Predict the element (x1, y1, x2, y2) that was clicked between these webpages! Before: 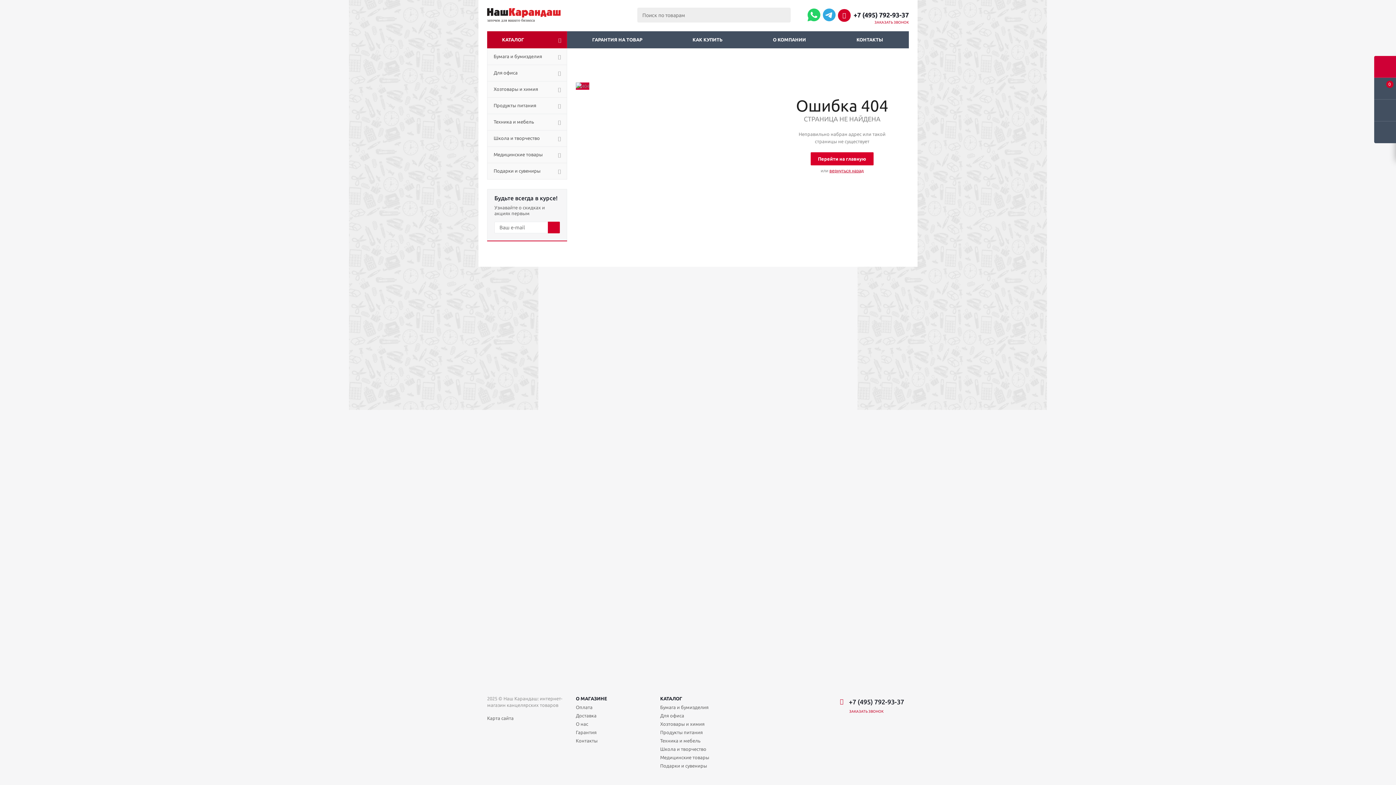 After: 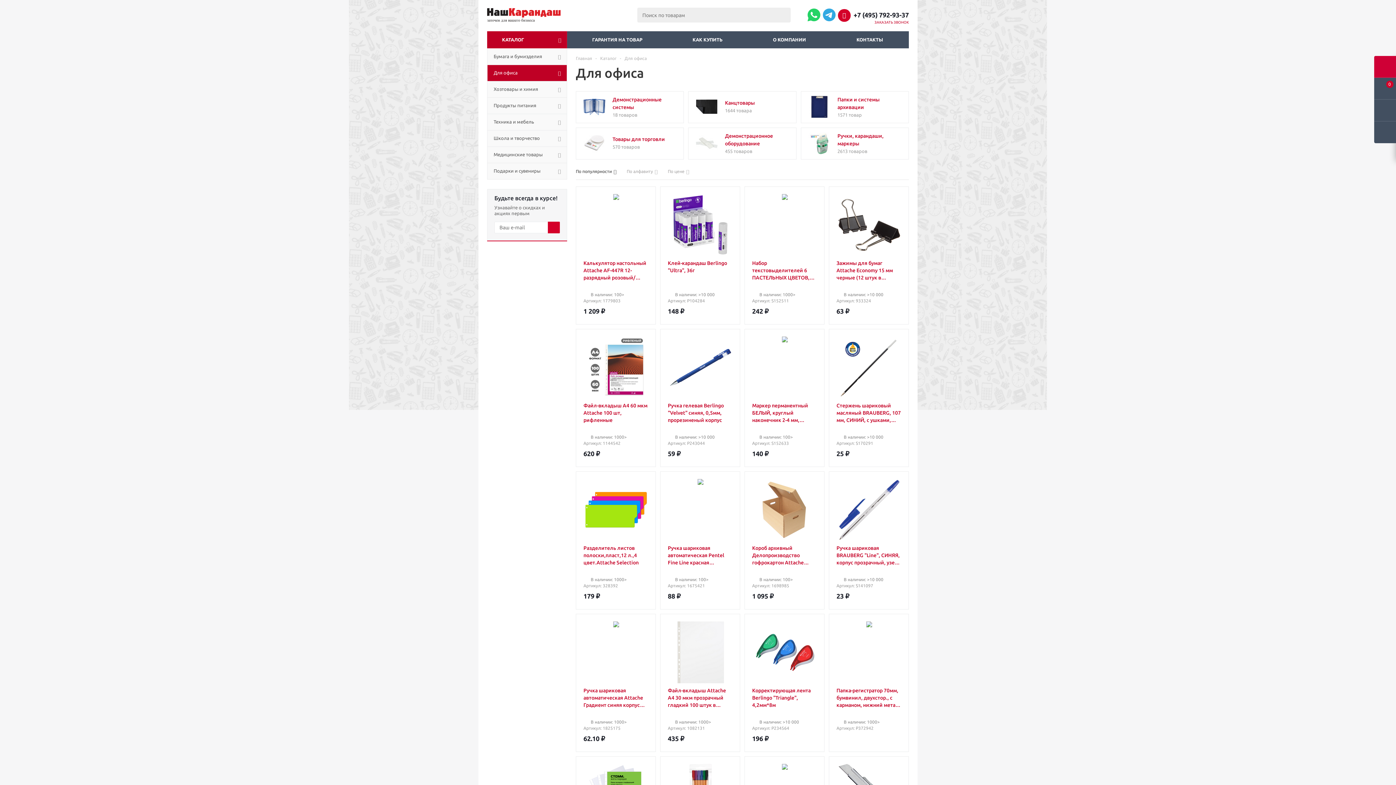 Action: bbox: (660, 712, 684, 719) label: Для офиса